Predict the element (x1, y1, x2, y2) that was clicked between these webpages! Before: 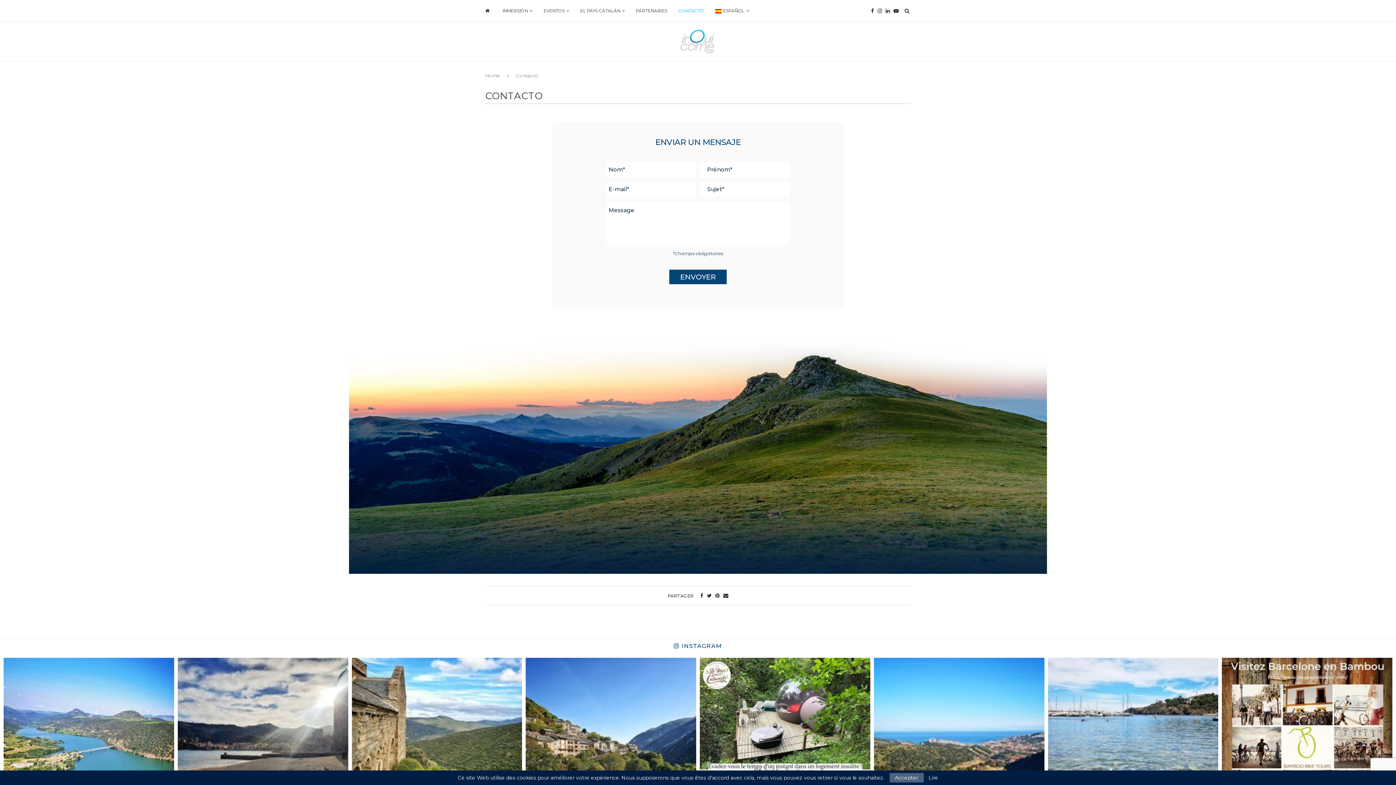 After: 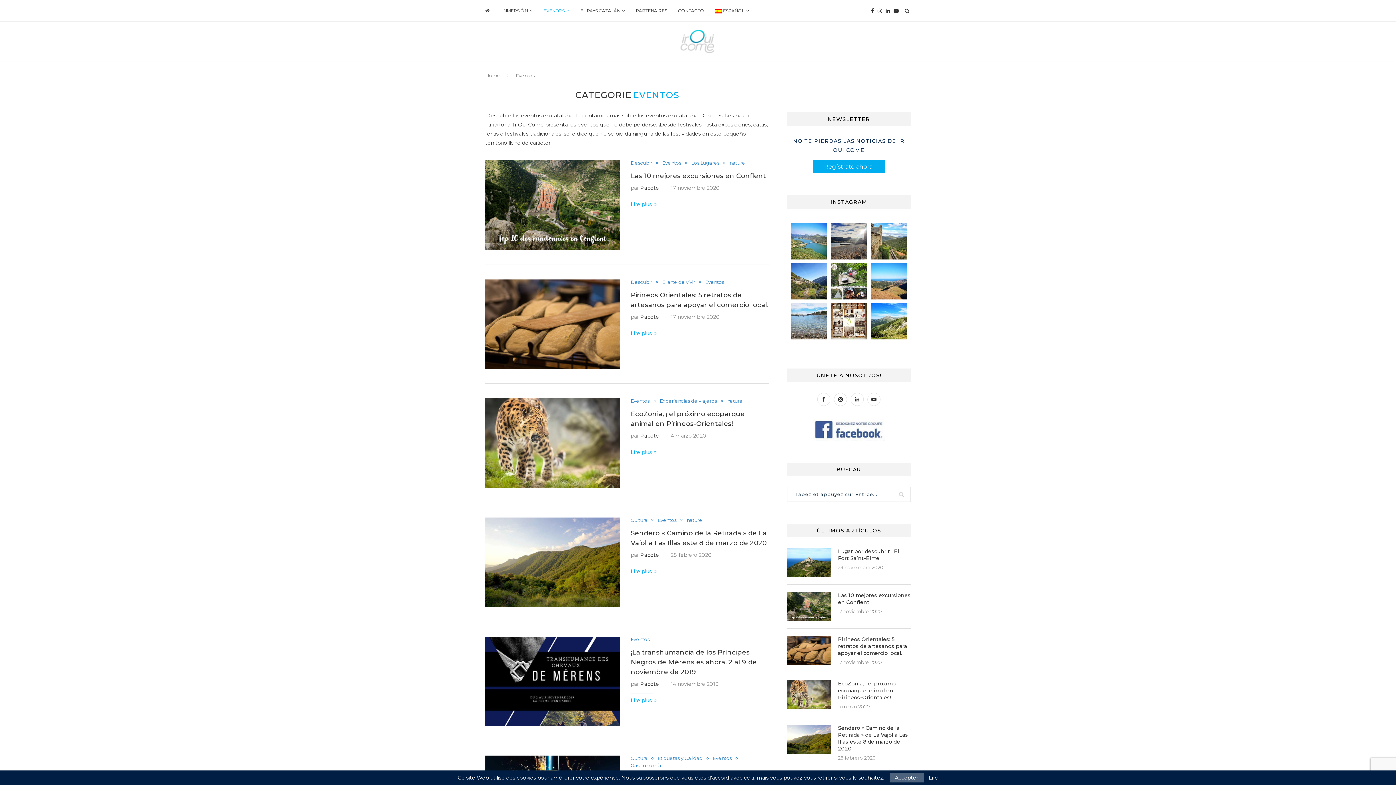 Action: label: EVENTOS bbox: (543, 0, 569, 21)